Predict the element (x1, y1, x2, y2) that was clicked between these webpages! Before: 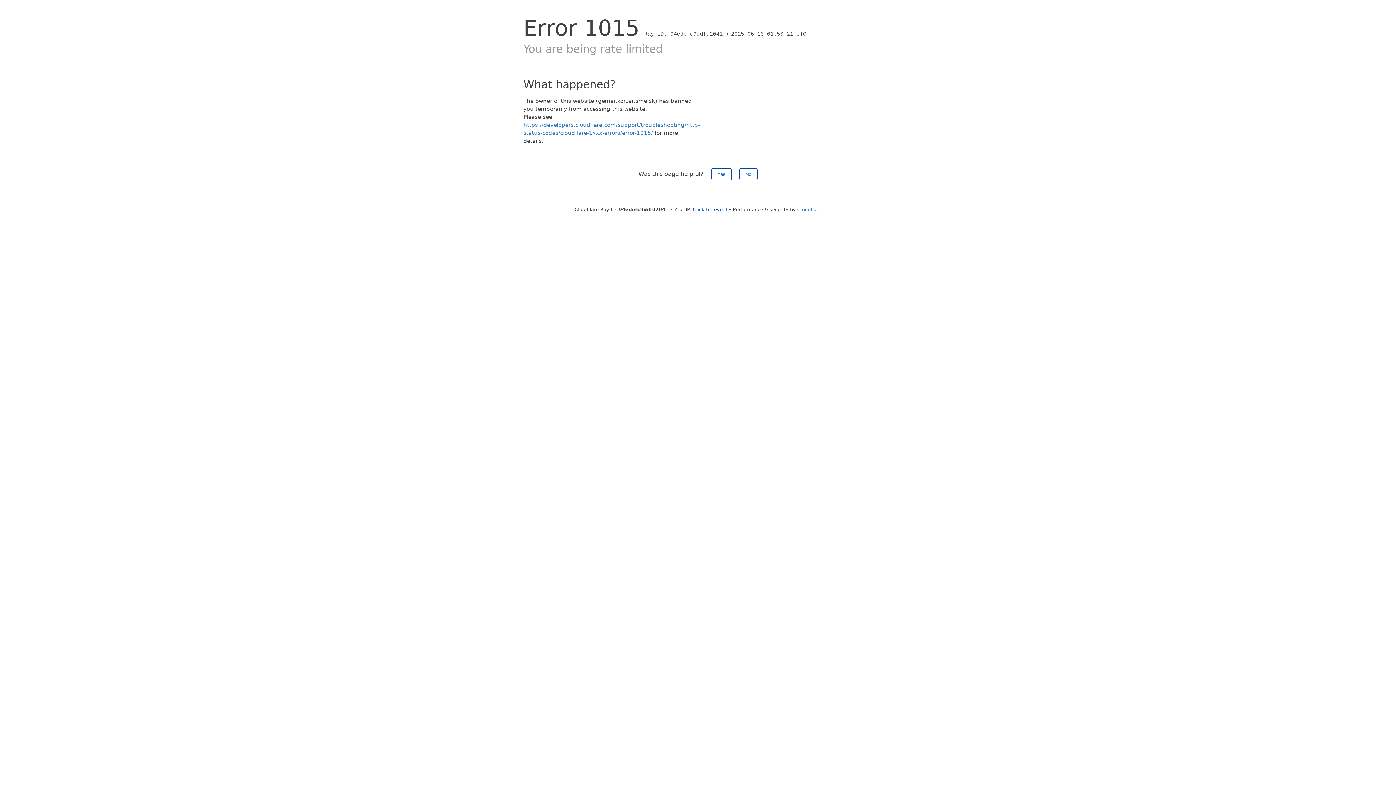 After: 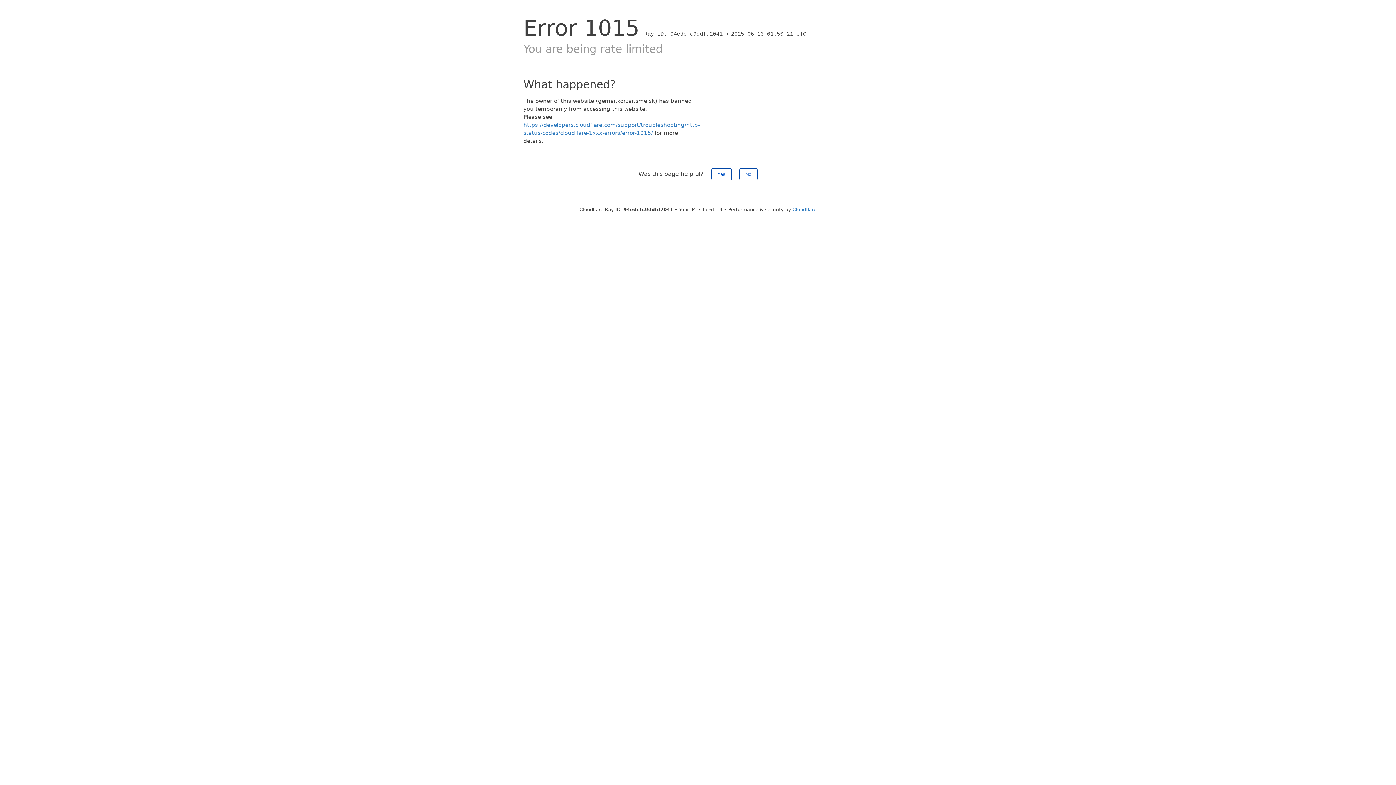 Action: bbox: (693, 206, 727, 212) label: Click to reveal